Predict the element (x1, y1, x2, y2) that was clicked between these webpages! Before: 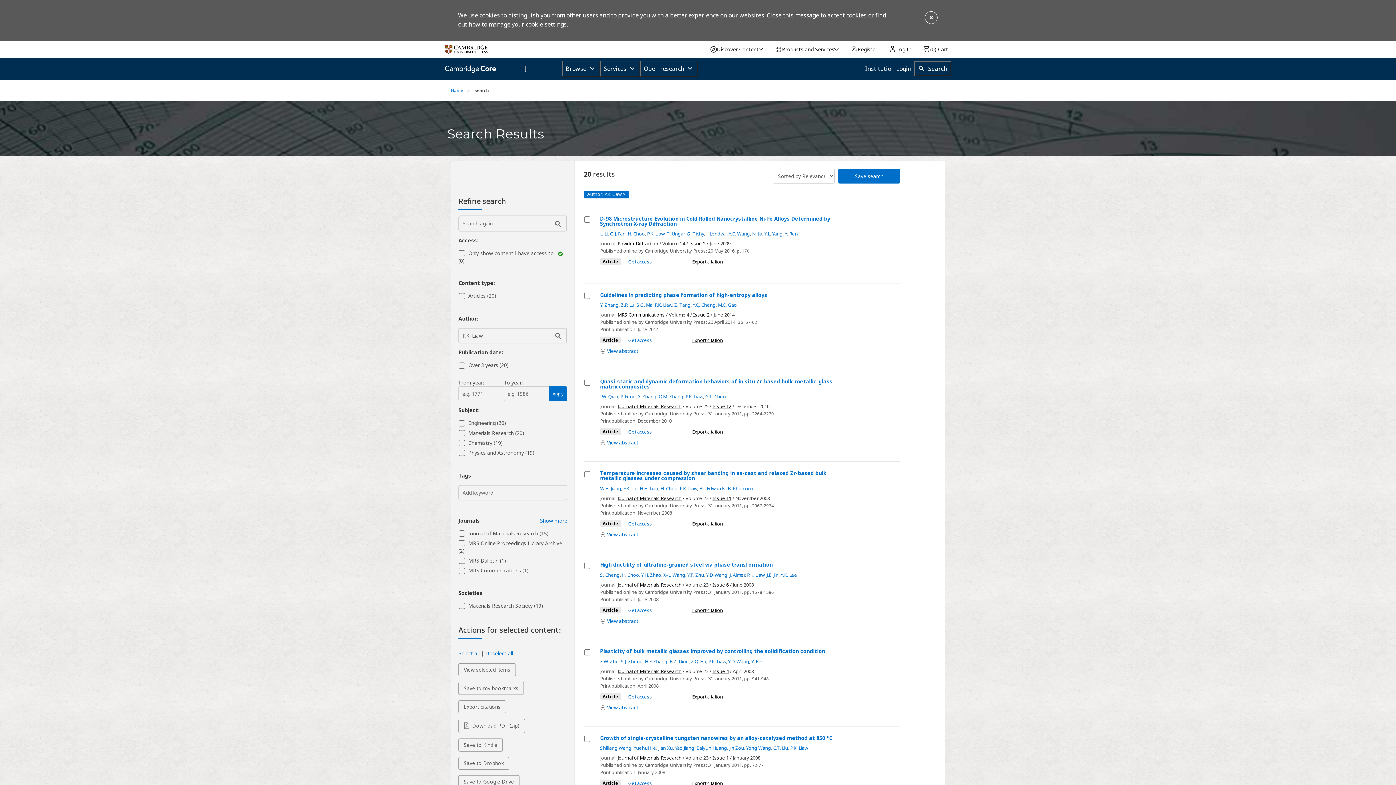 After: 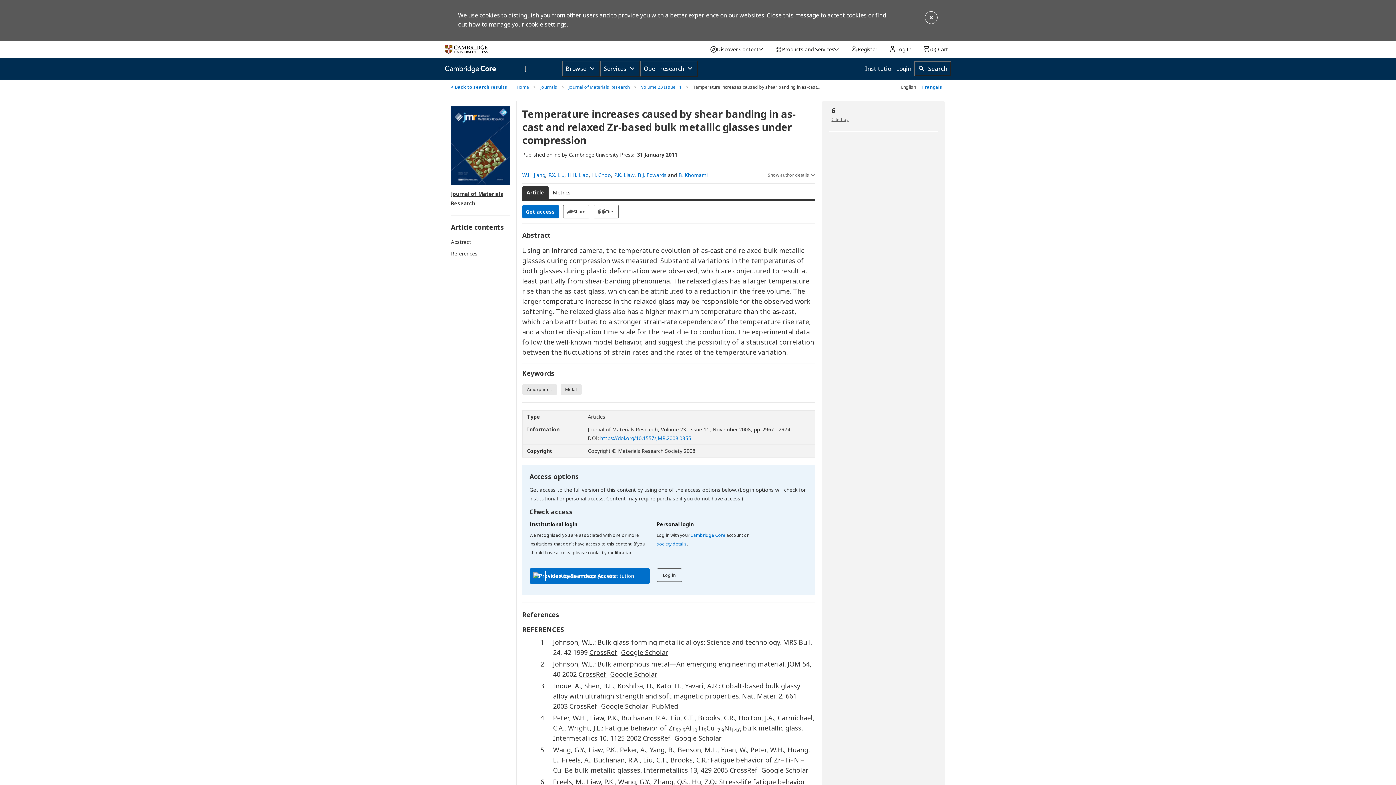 Action: bbox: (600, 470, 840, 481) label: Temperature increases caused by shear banding in as-cast and relaxed Zr-based bulk metallic glasses under compression